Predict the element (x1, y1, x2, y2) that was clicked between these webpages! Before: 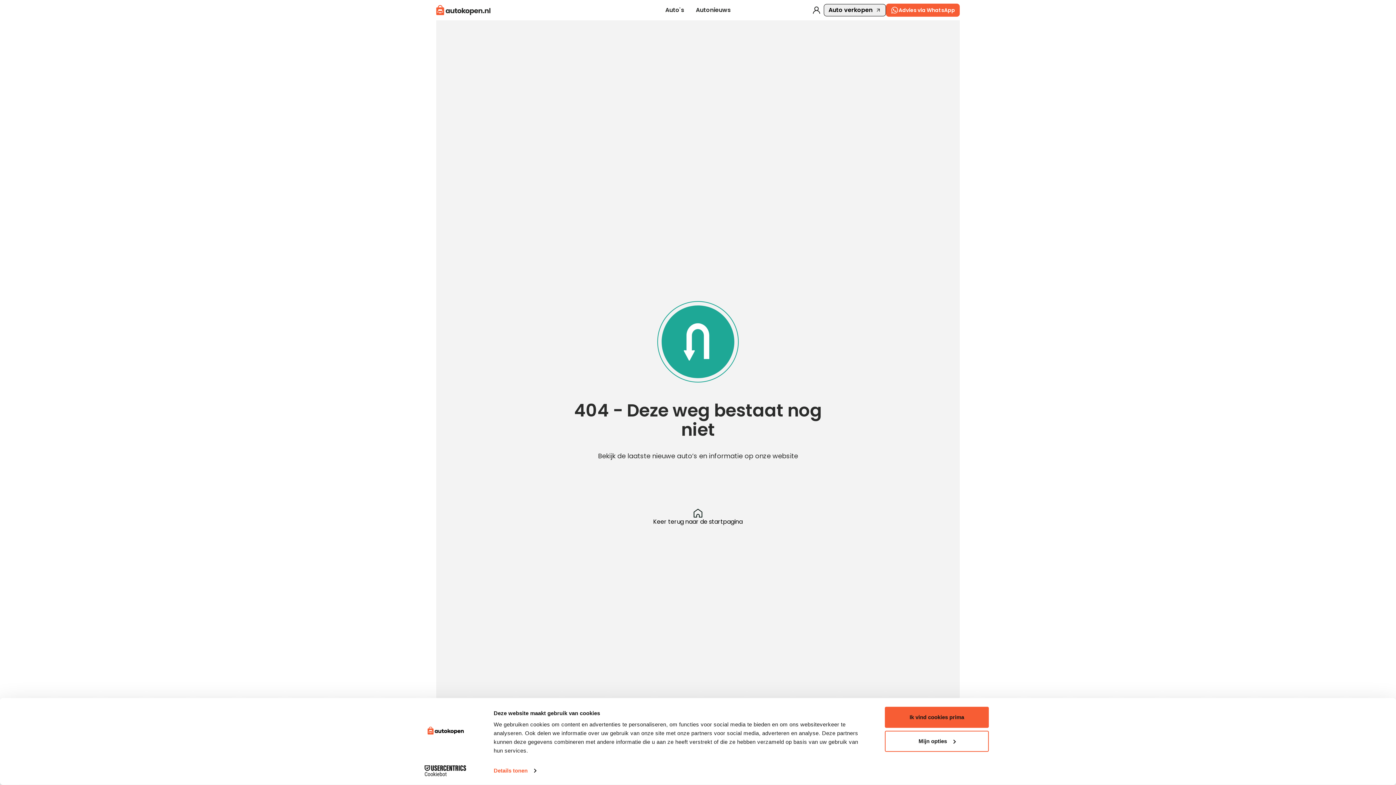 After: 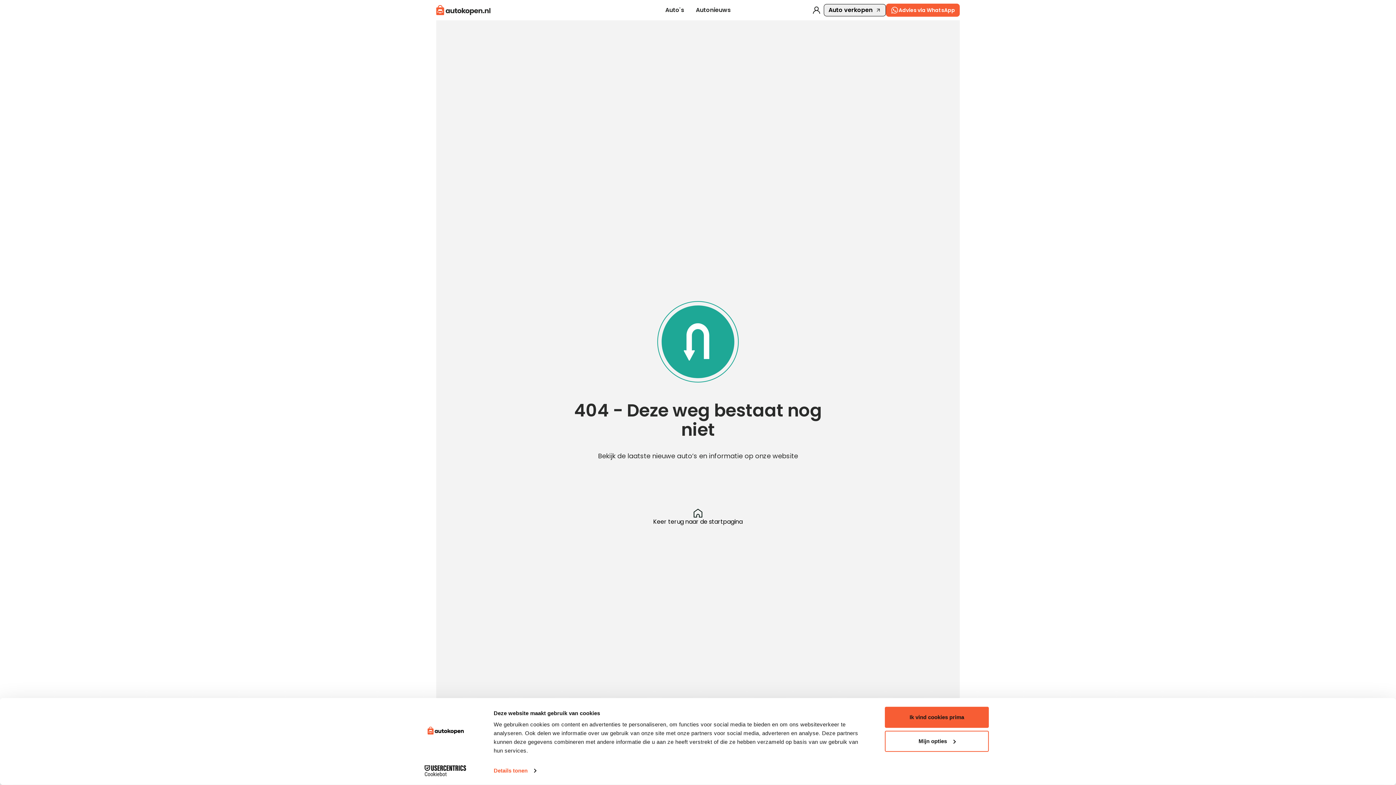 Action: bbox: (413, 765, 477, 776) label: Cookiebot - opens in a new window